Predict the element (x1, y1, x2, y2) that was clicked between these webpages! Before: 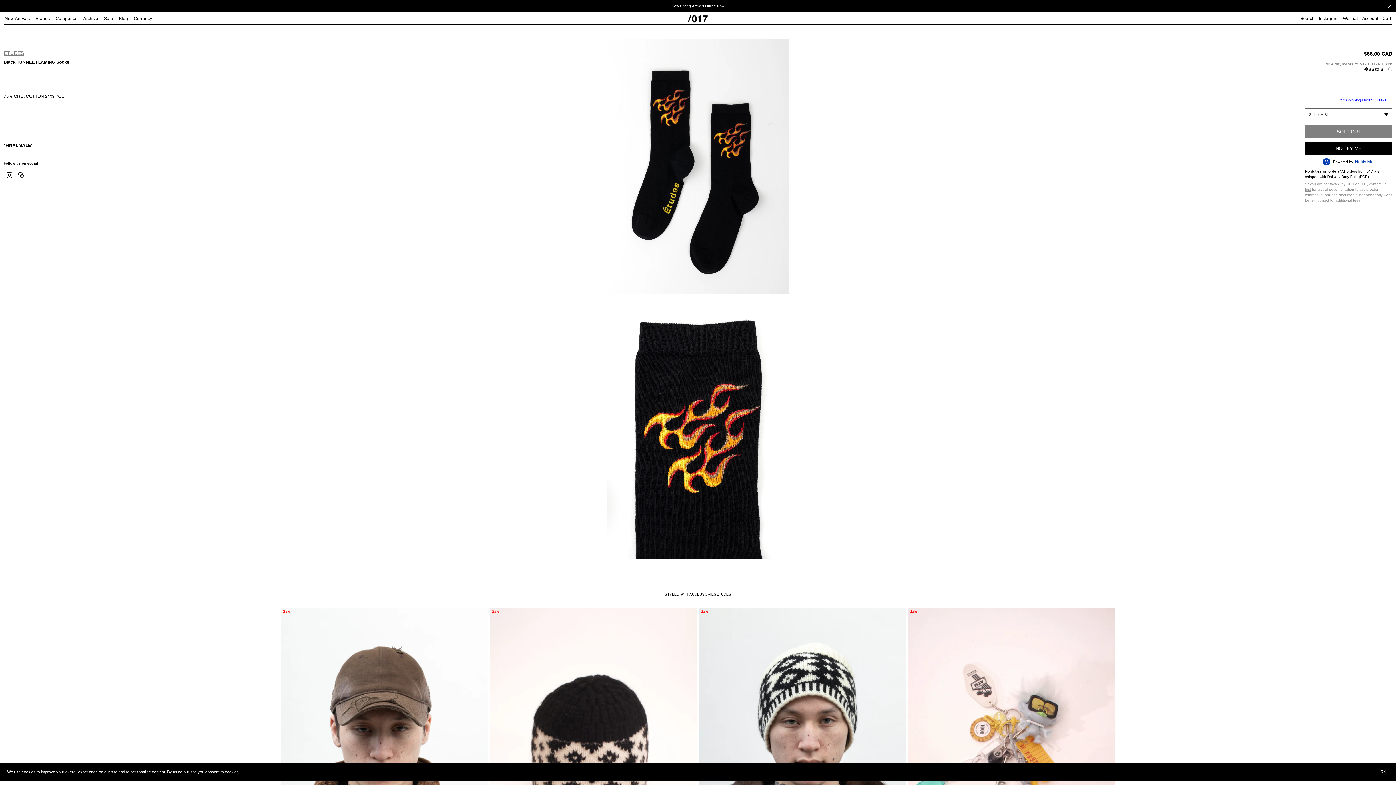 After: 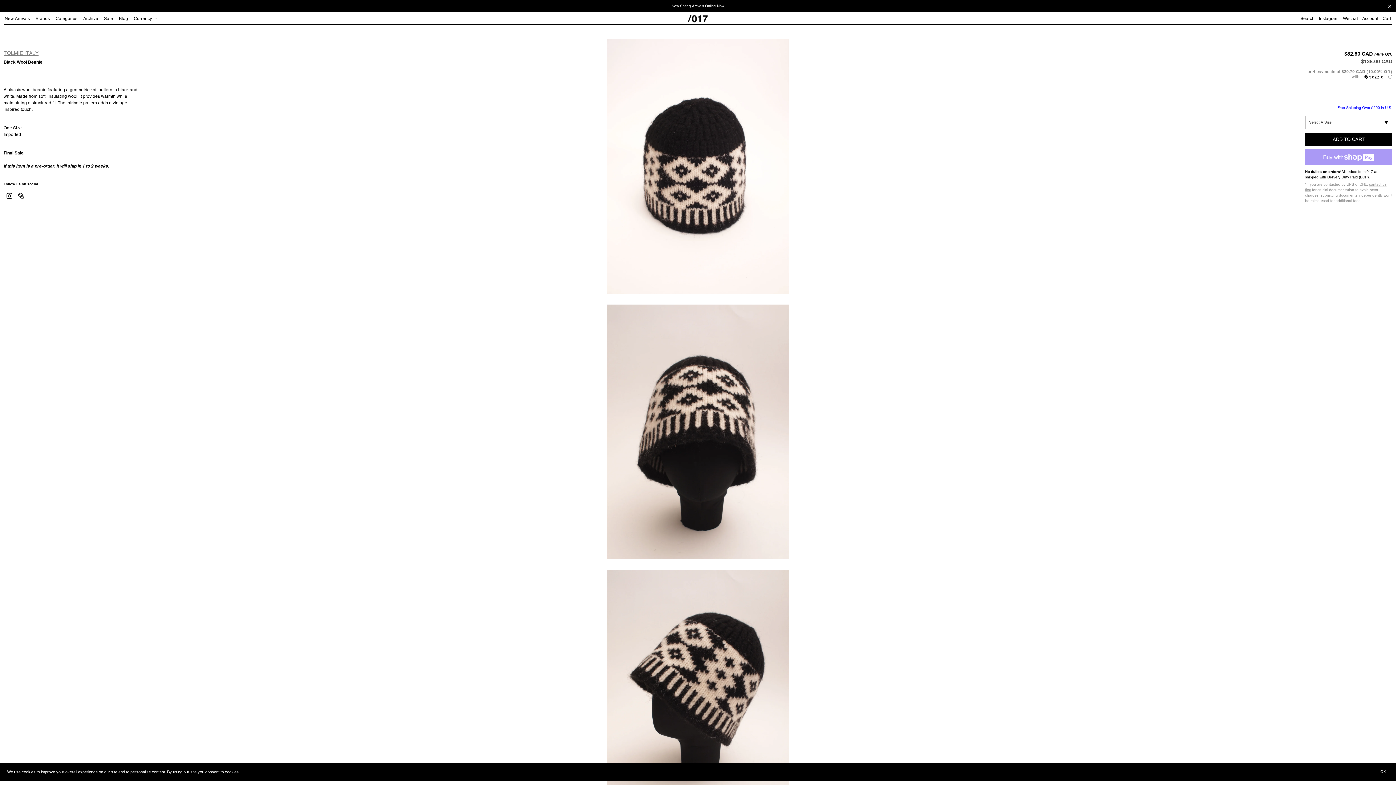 Action: label: Black Wool Beanie
Tolmie Italy
BLACK WOOL BEANIE
$82.80 CAD
$138.00 CAD
Sale bbox: (490, 608, 697, 915)